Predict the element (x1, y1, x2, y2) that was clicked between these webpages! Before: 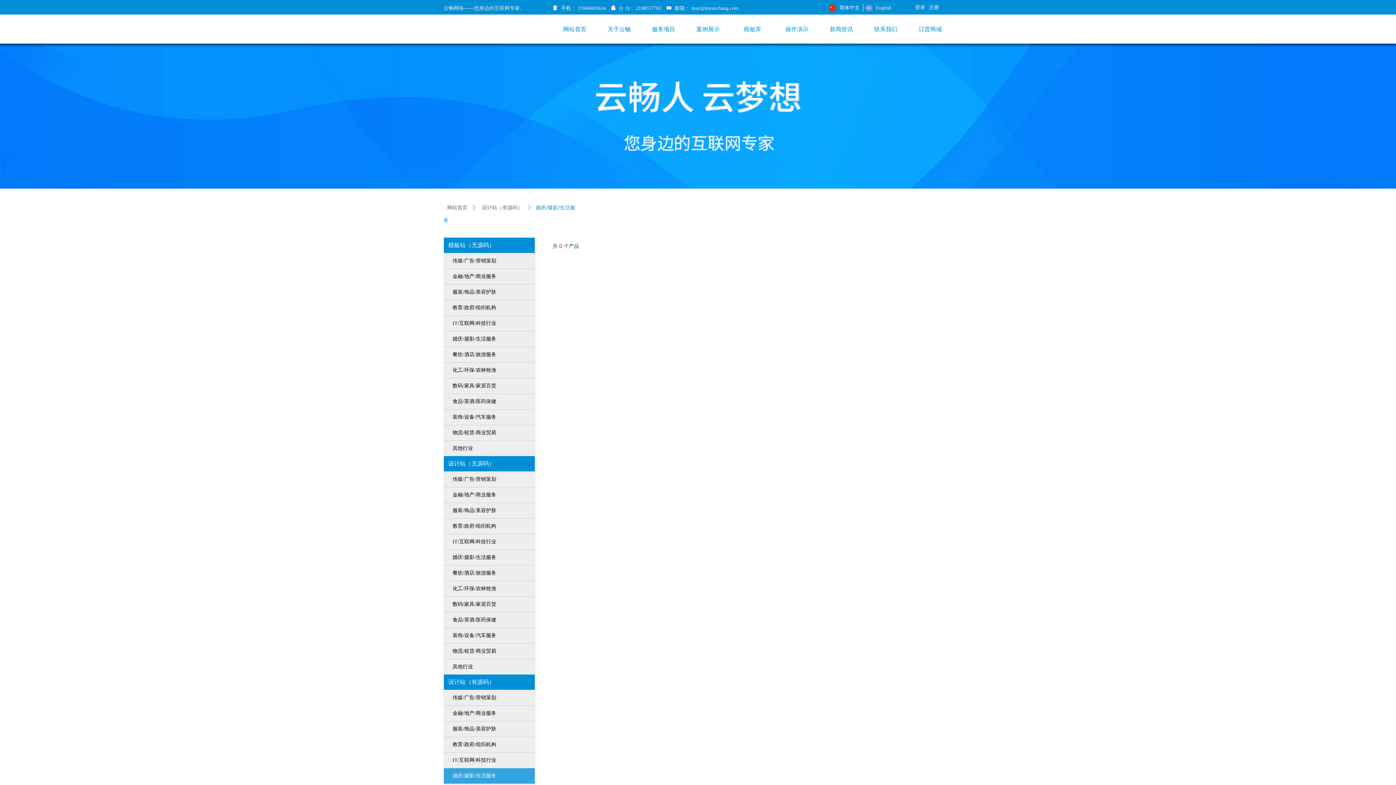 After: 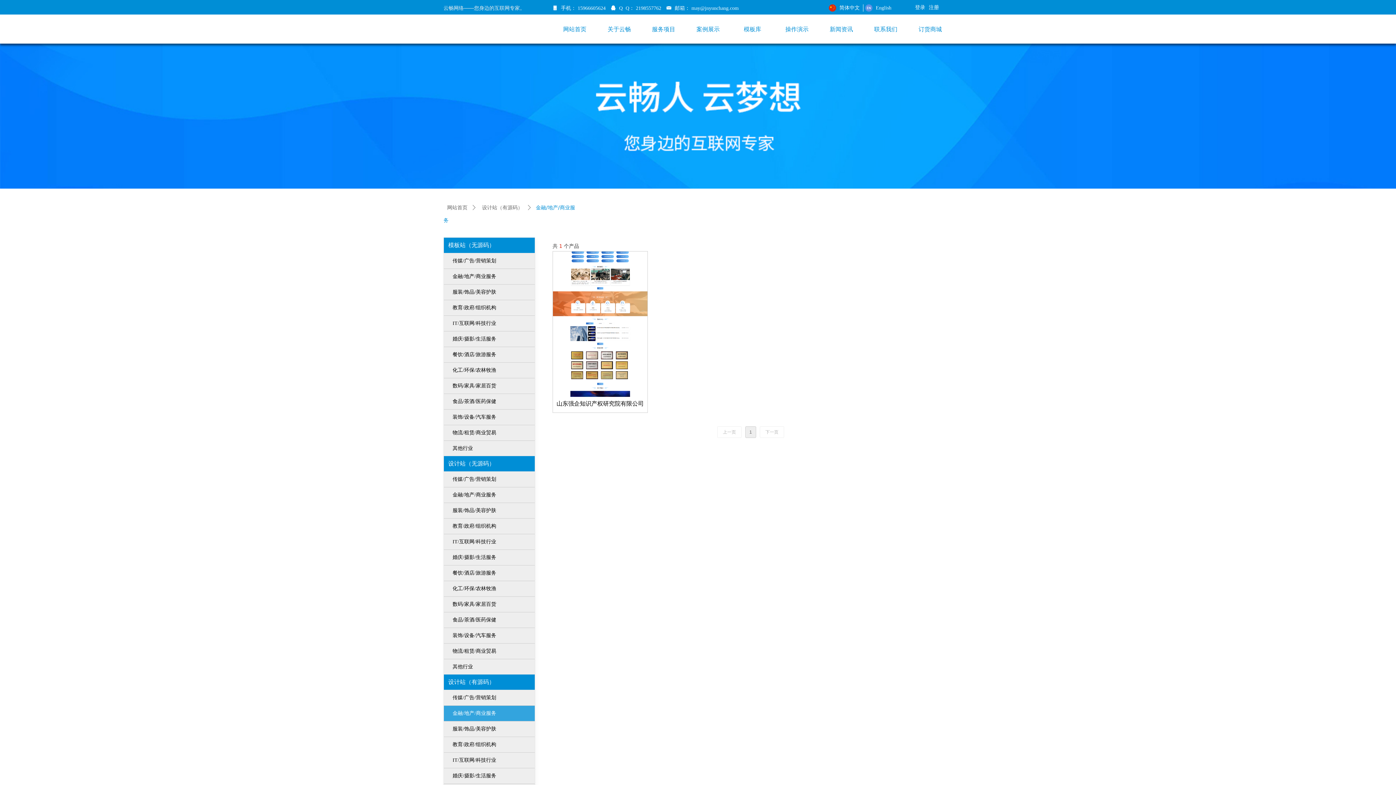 Action: label: 金融/地产/商业服务 bbox: (444, 706, 534, 721)